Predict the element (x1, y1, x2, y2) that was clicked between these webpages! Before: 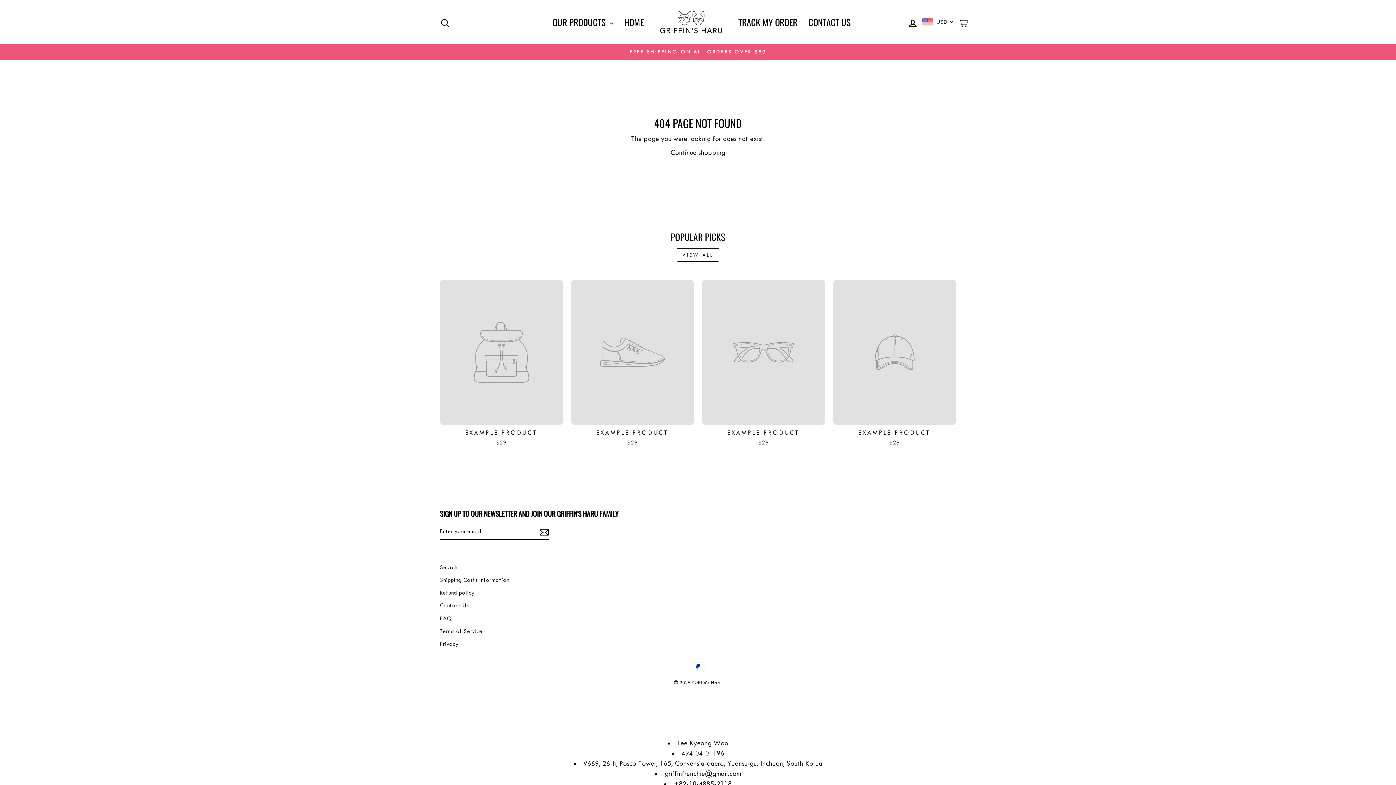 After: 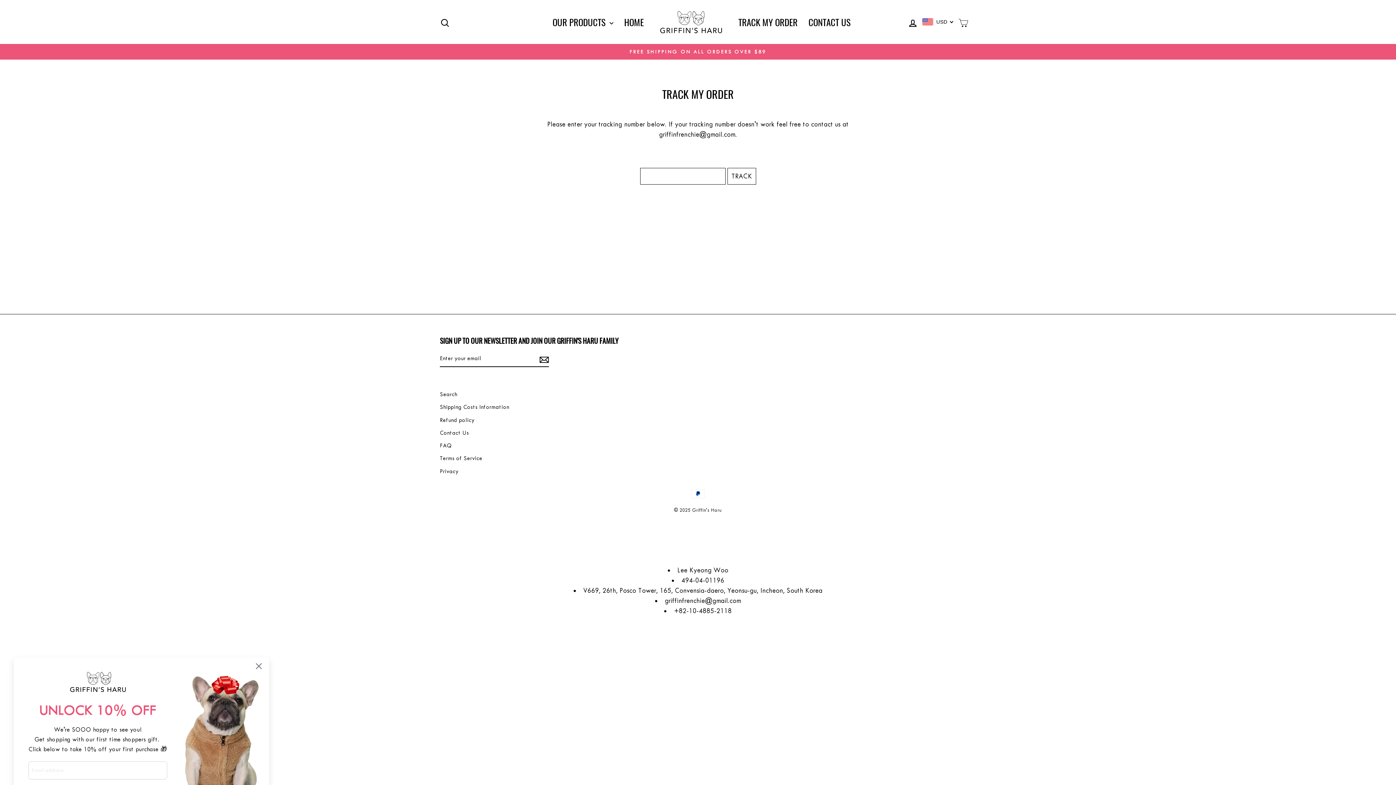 Action: bbox: (733, 13, 803, 30) label: TRACK MY ORDER